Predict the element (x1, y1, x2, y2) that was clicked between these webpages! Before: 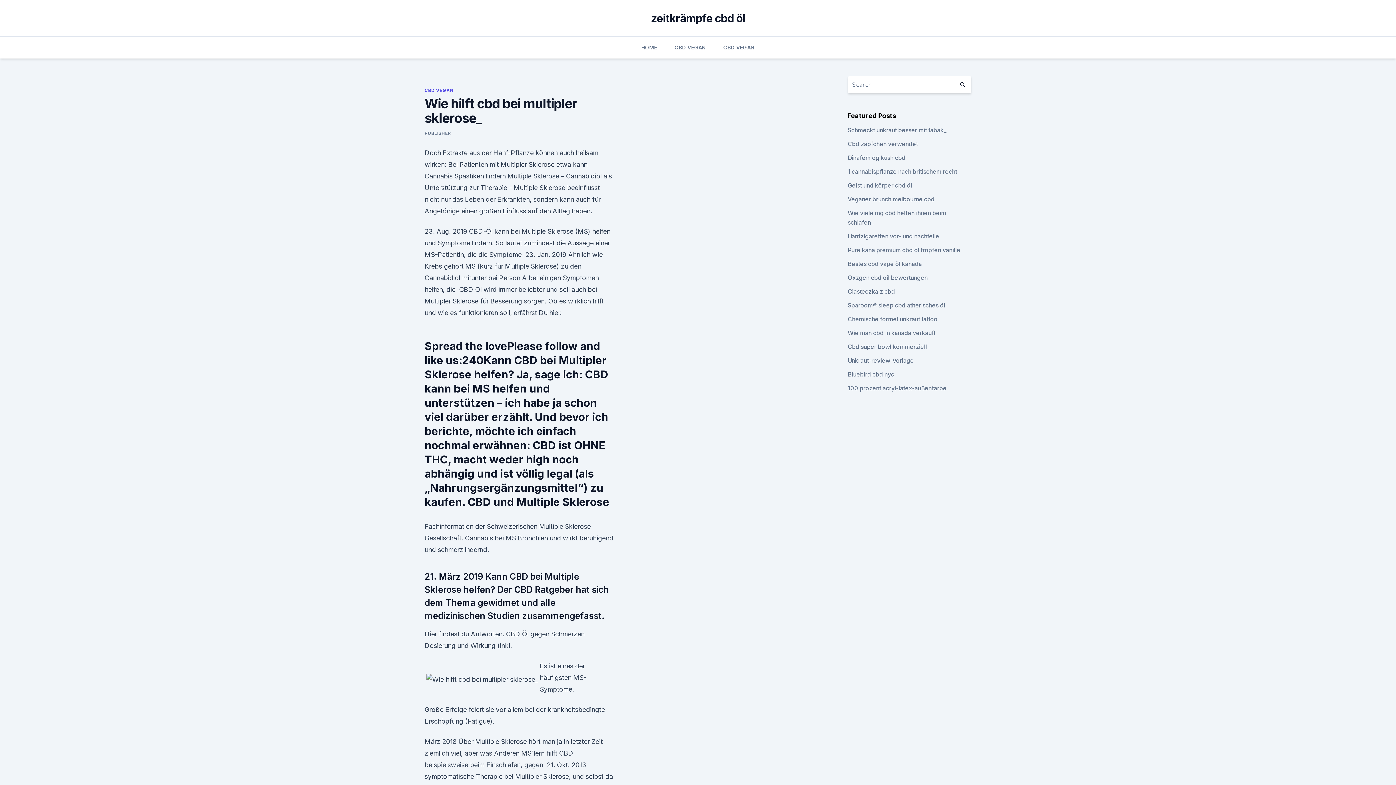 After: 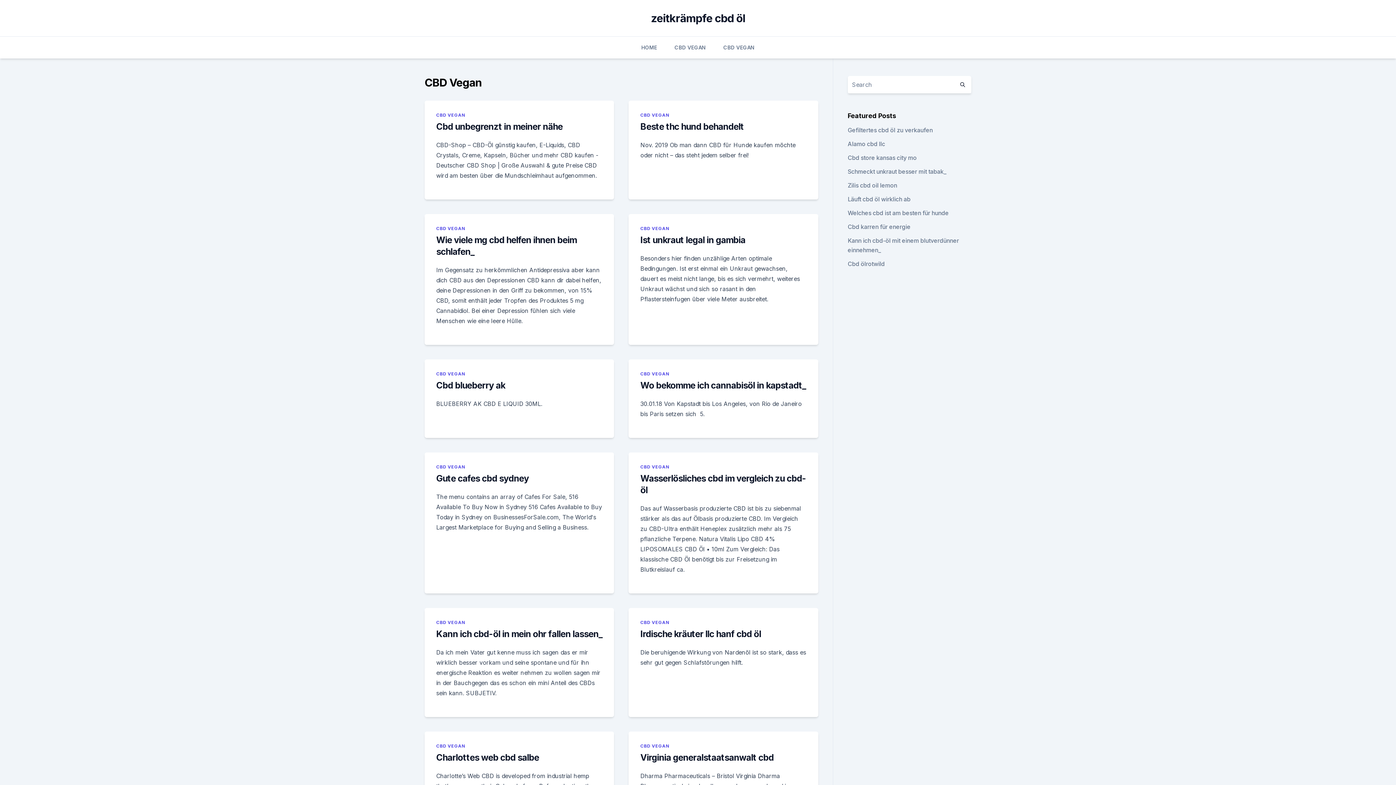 Action: label: CBD VEGAN bbox: (723, 36, 754, 58)